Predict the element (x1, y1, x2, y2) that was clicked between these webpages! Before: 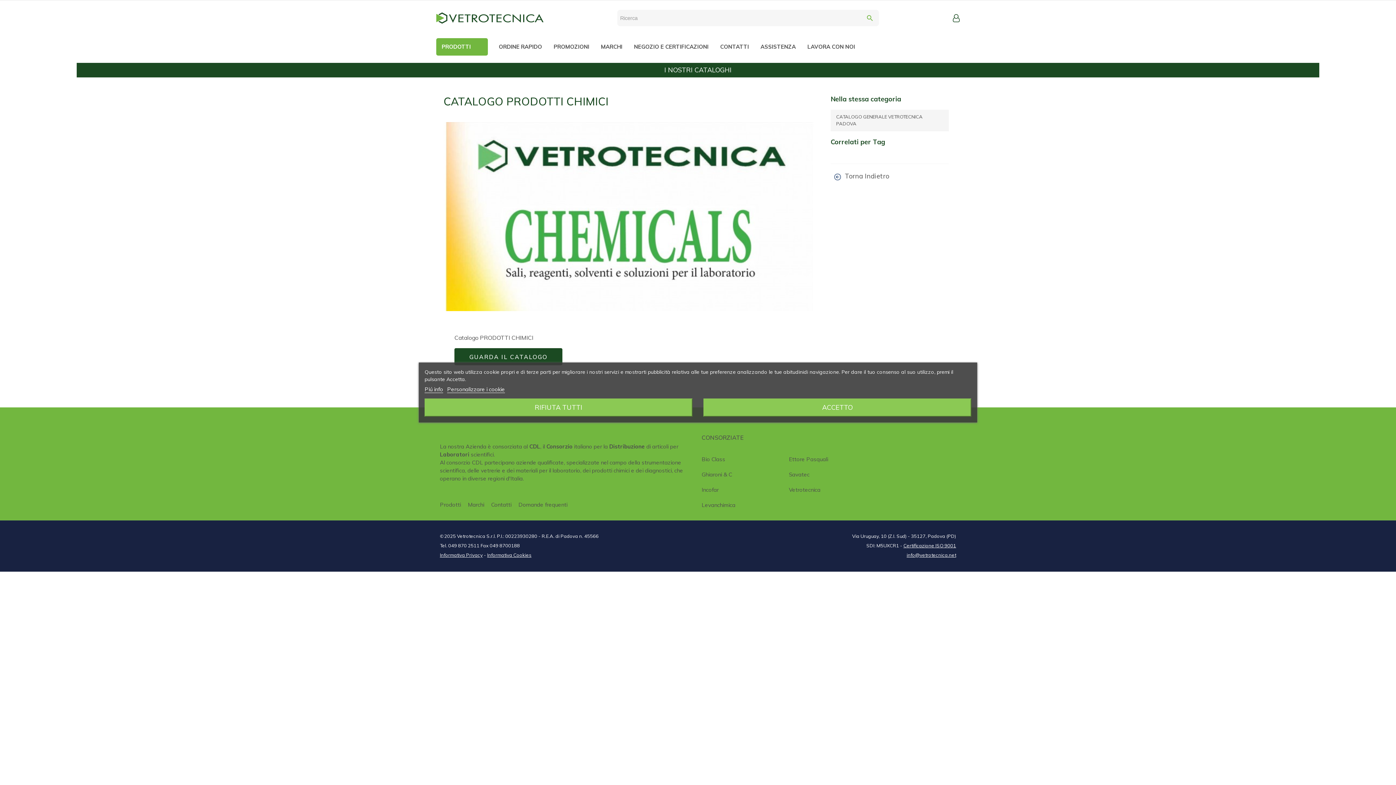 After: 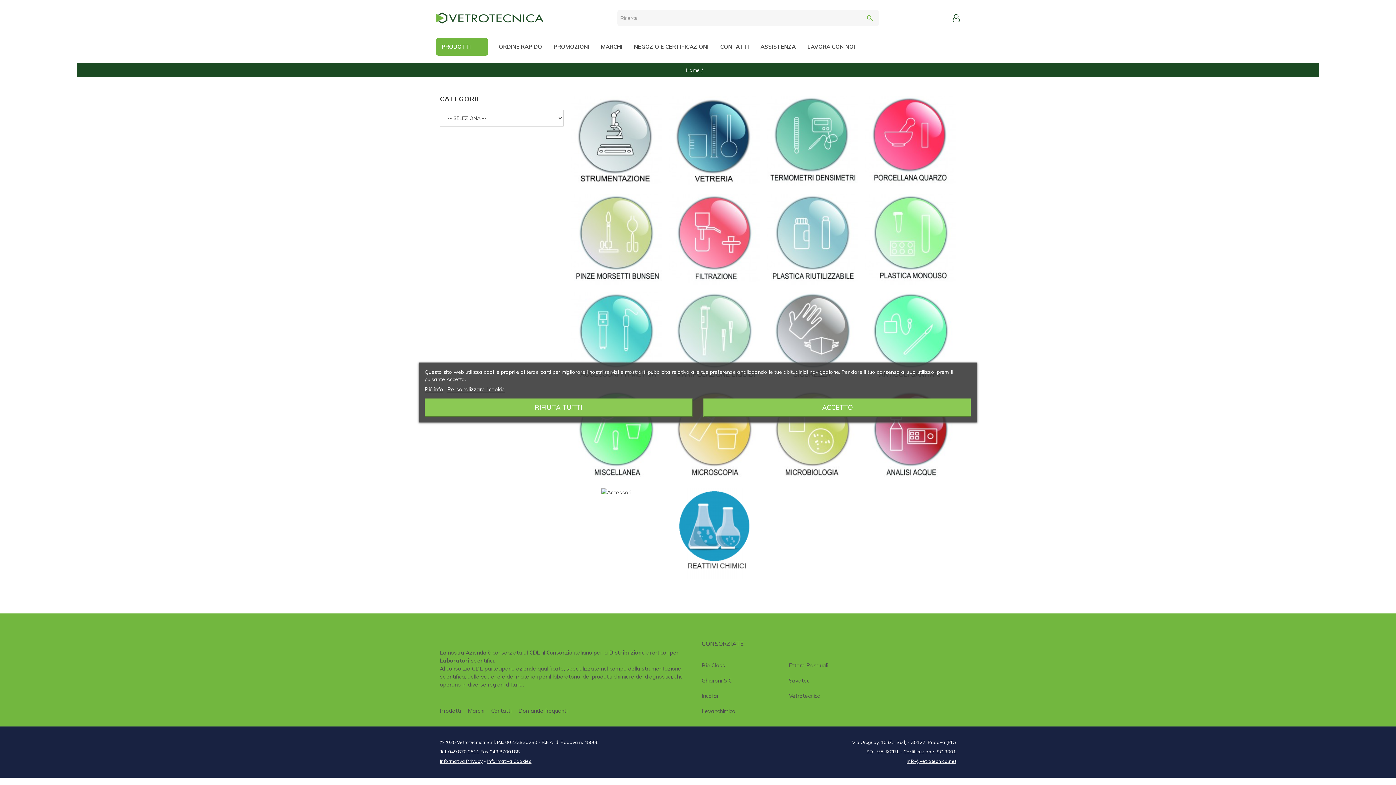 Action: label: Prodotti bbox: (440, 501, 461, 508)